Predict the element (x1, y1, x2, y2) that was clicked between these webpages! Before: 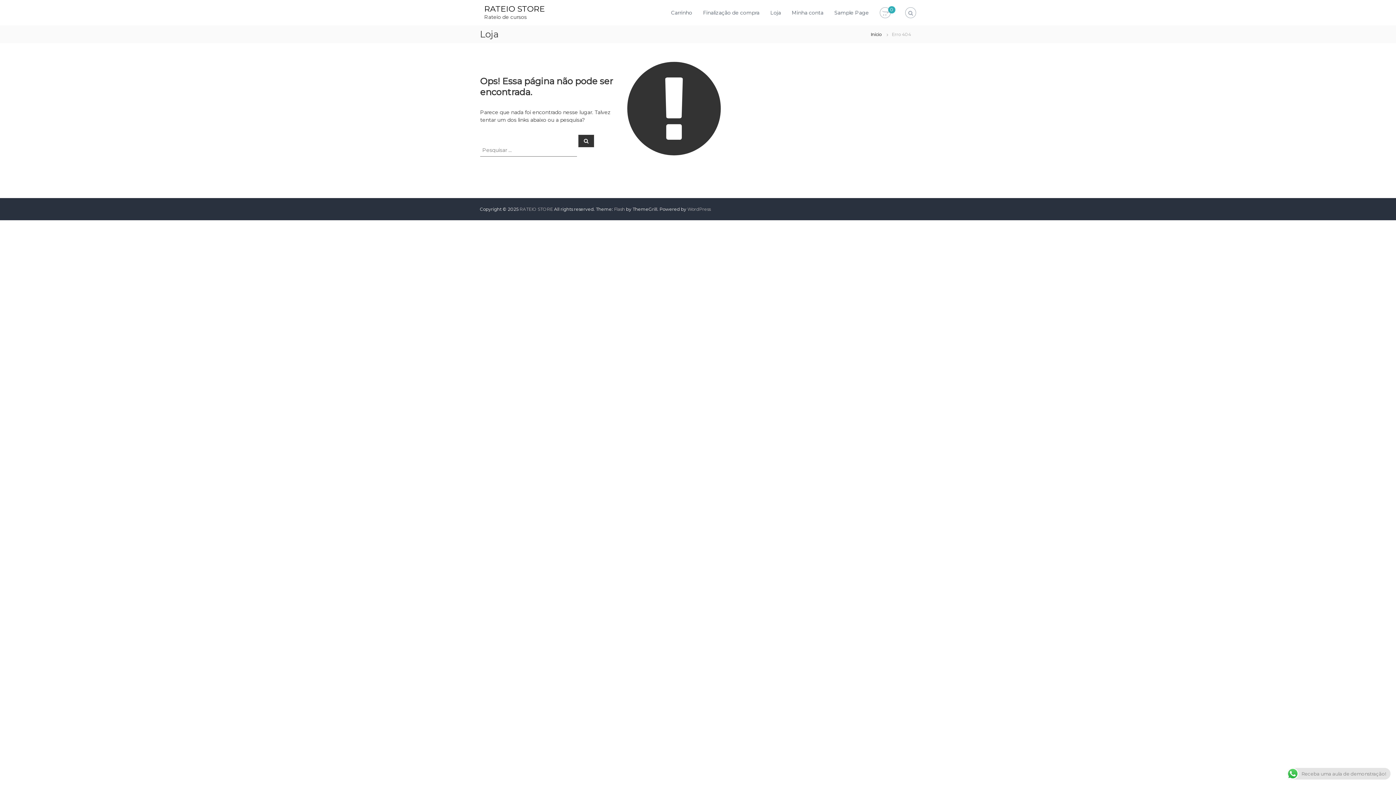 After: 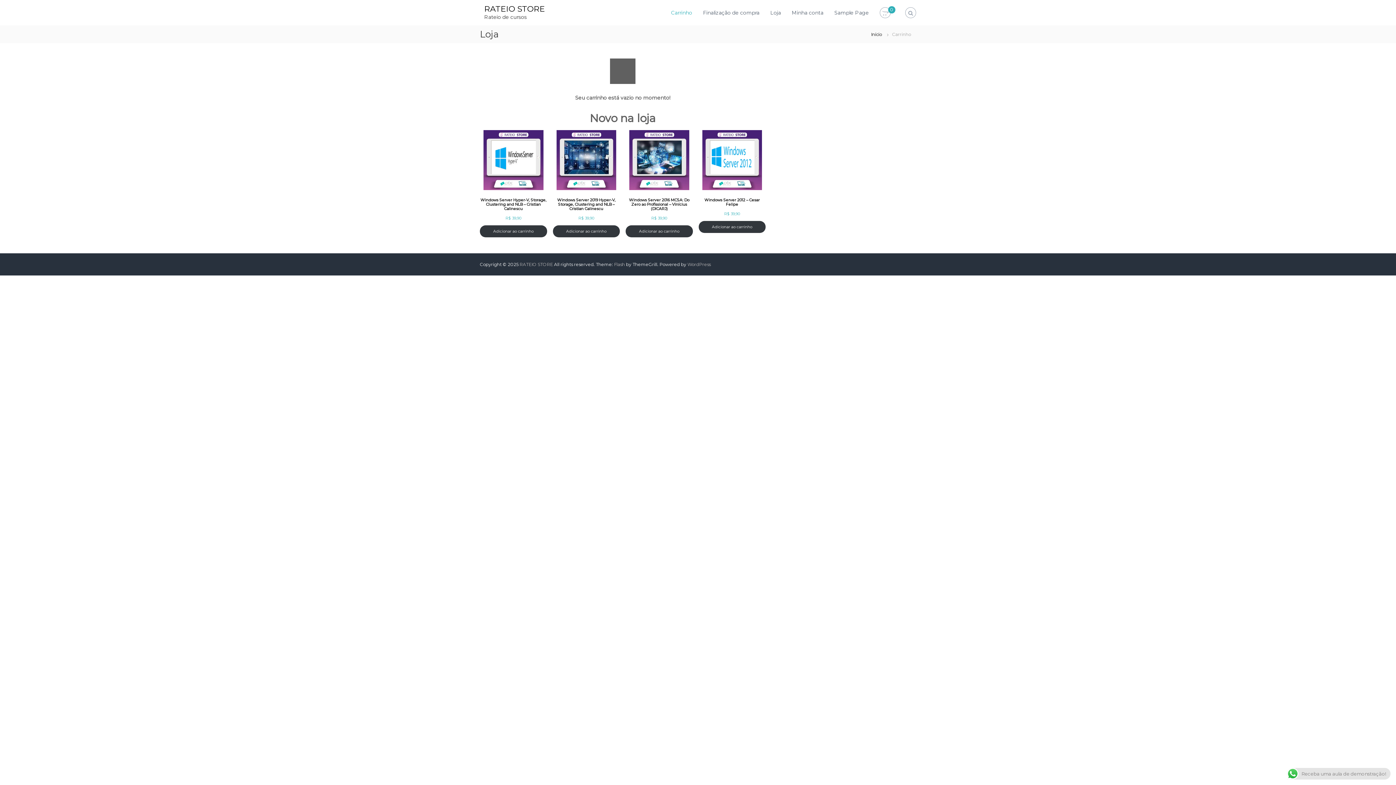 Action: bbox: (671, 9, 692, 15) label: Carrinho